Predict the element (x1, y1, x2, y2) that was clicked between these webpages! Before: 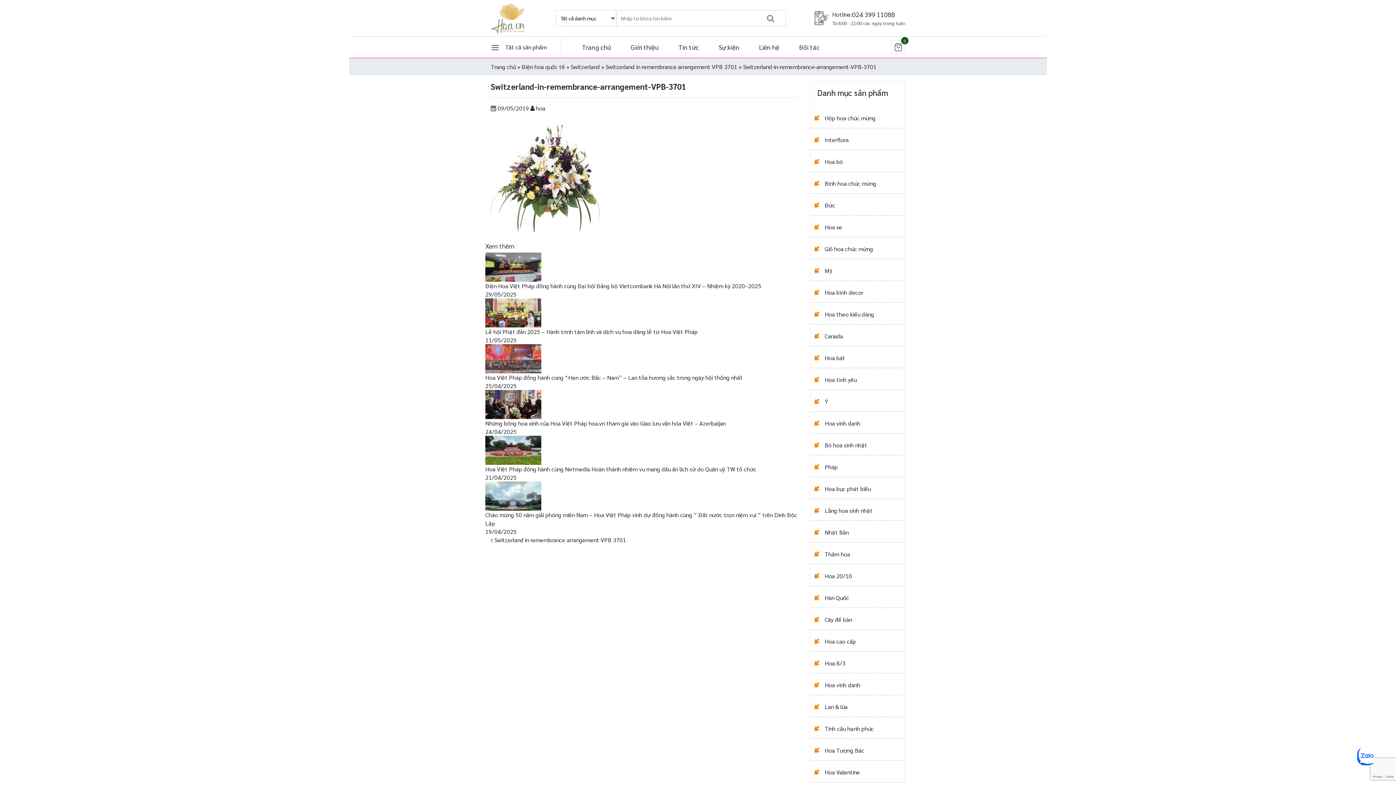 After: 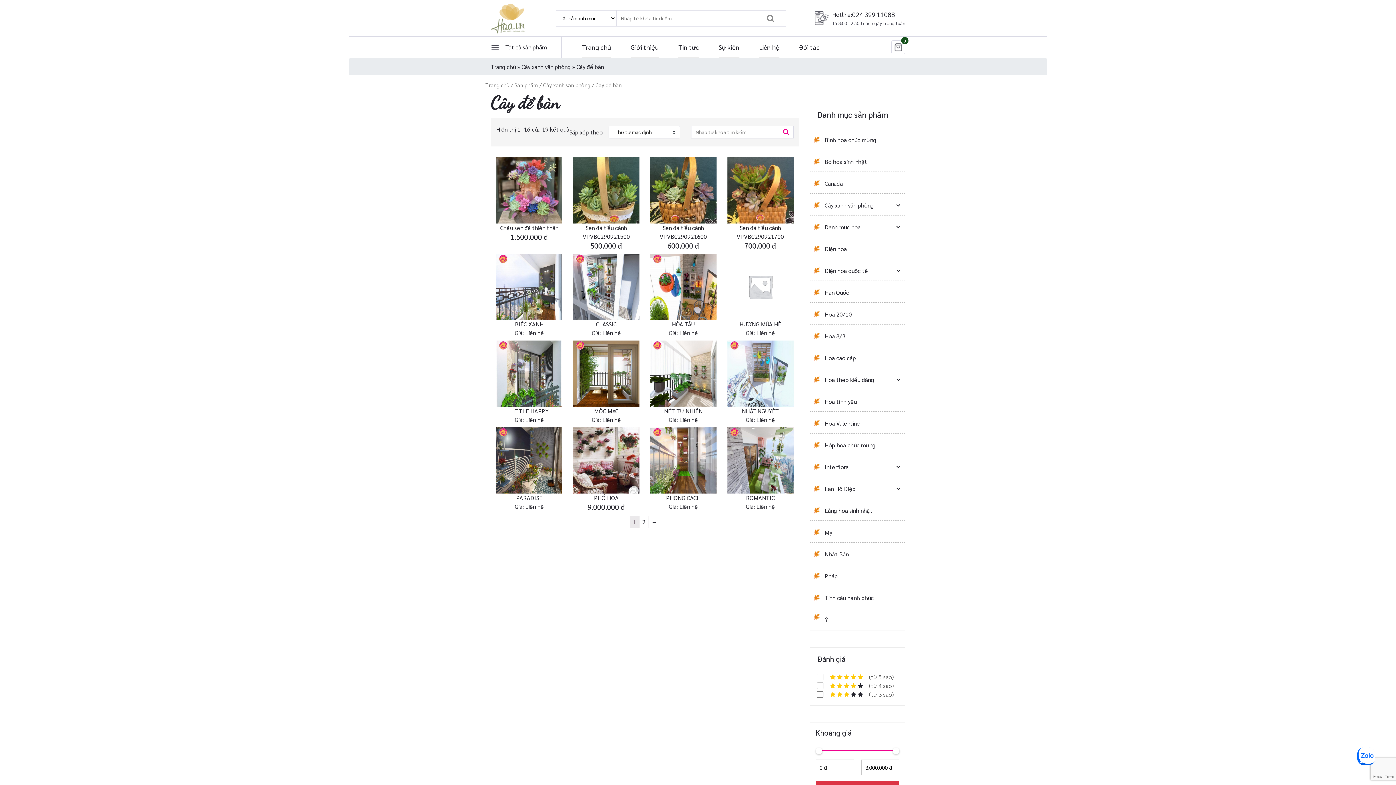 Action: bbox: (810, 608, 894, 629) label: Cây để bàn